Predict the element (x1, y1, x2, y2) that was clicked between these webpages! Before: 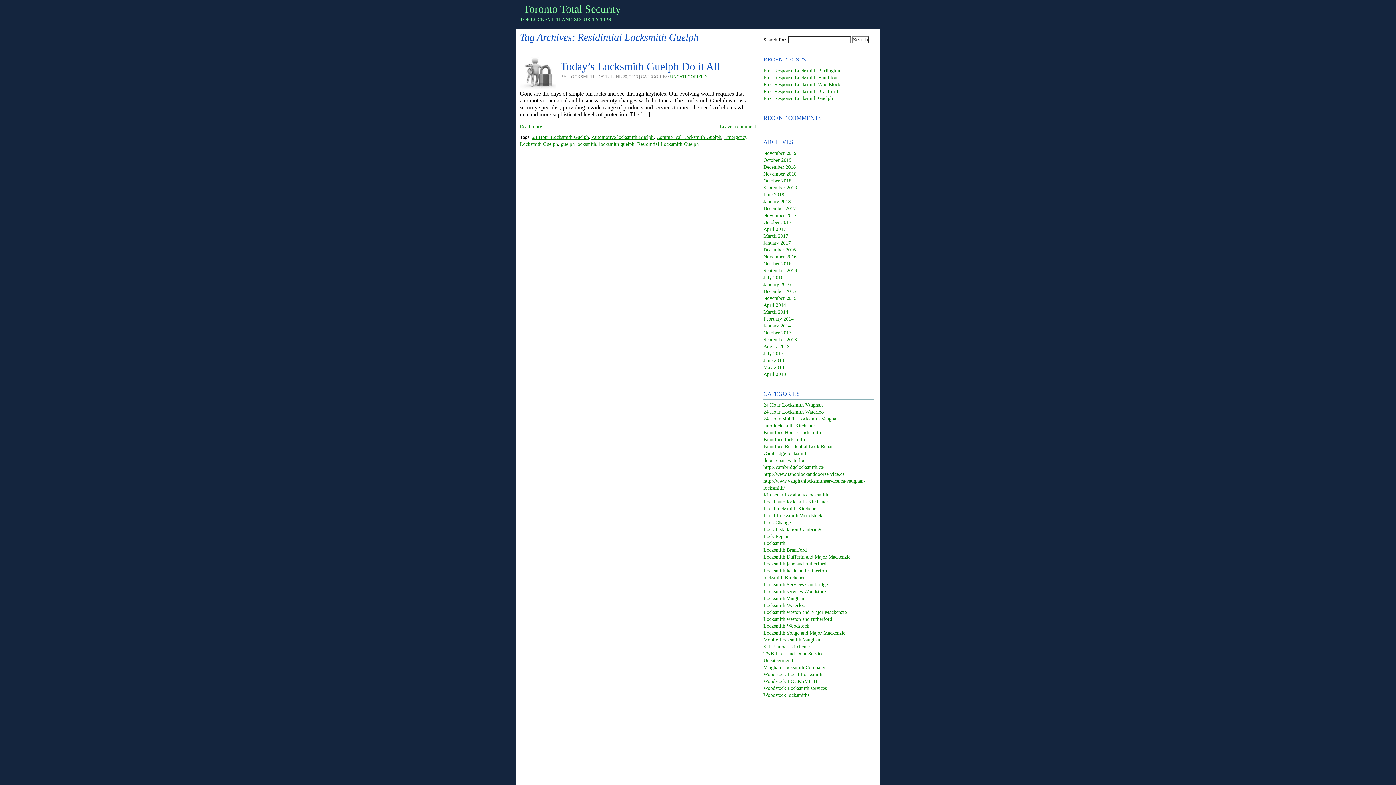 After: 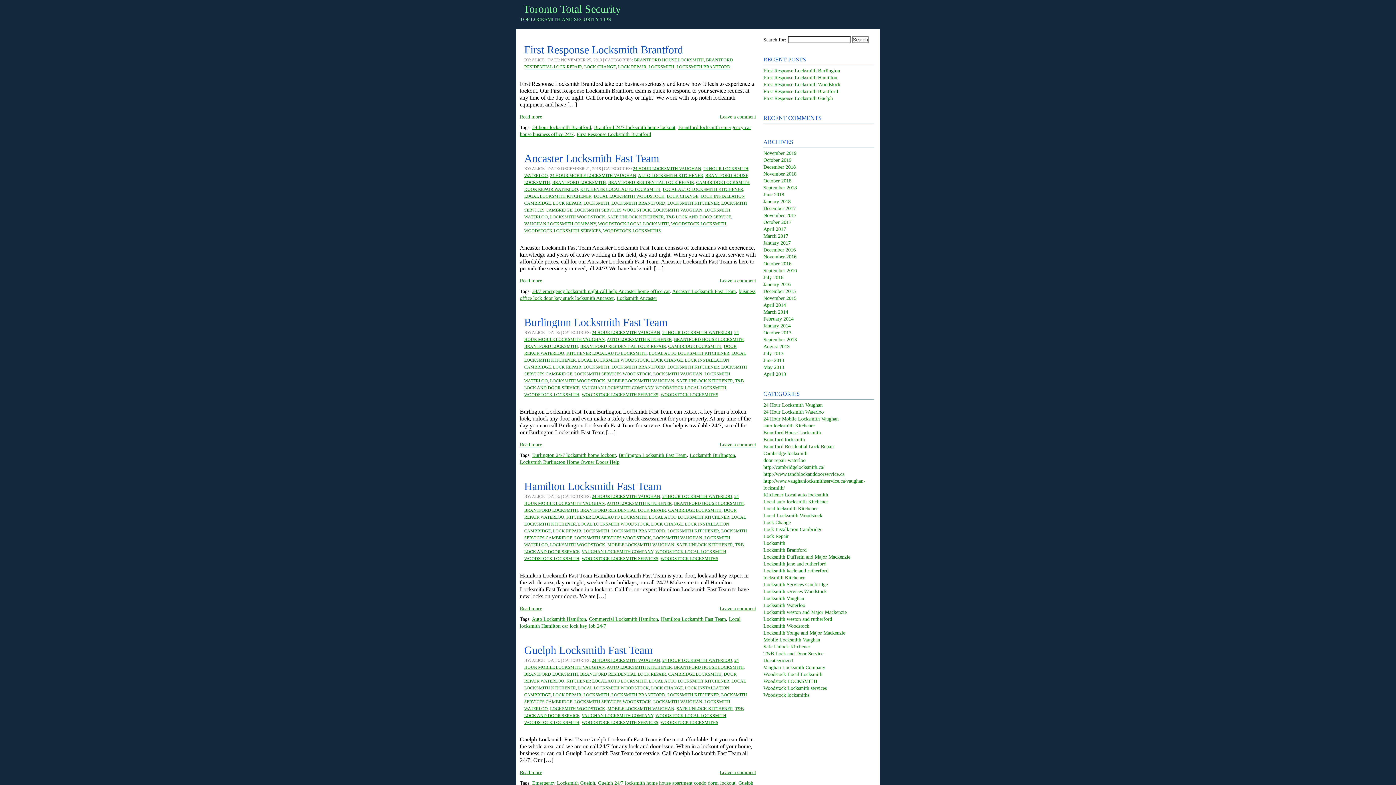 Action: label: Brantford Residential Lock Repair bbox: (763, 444, 834, 449)